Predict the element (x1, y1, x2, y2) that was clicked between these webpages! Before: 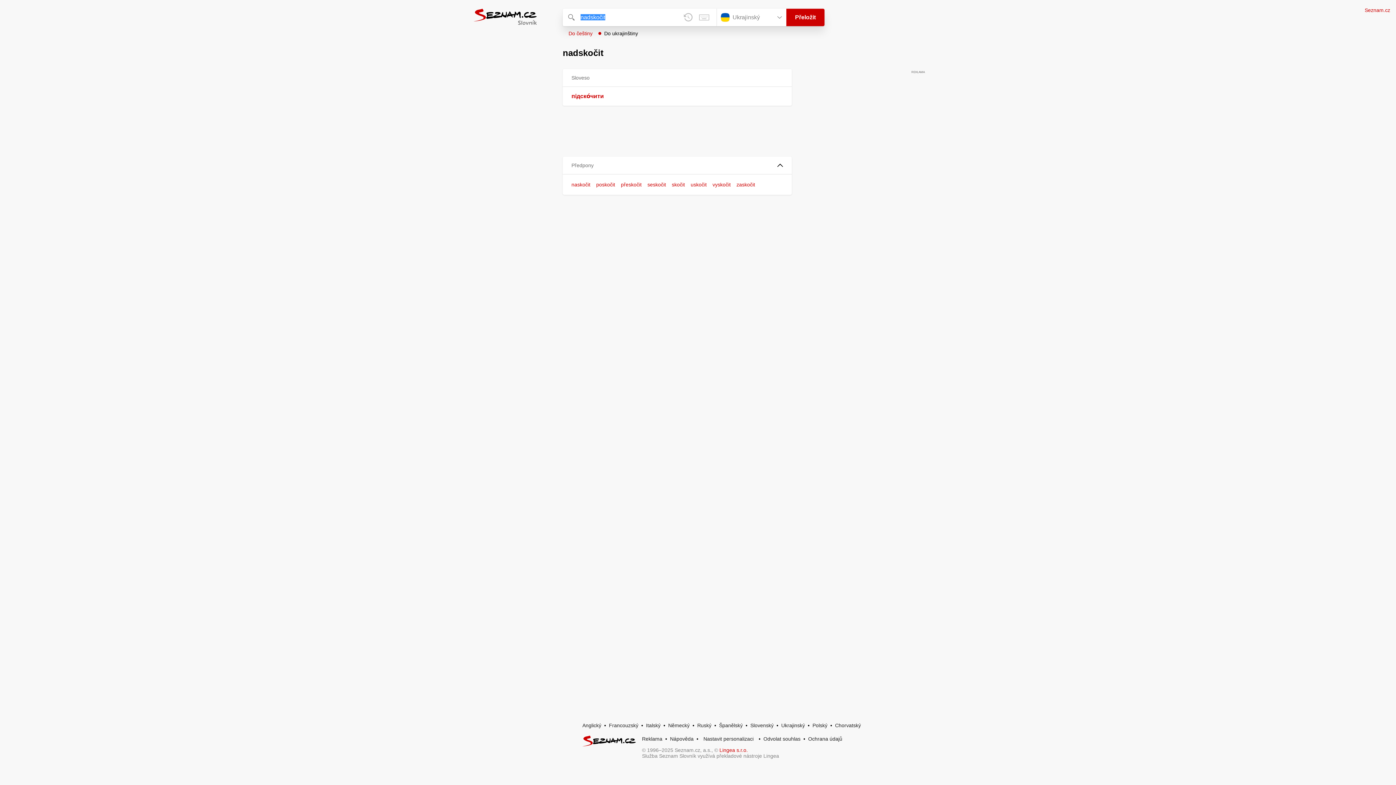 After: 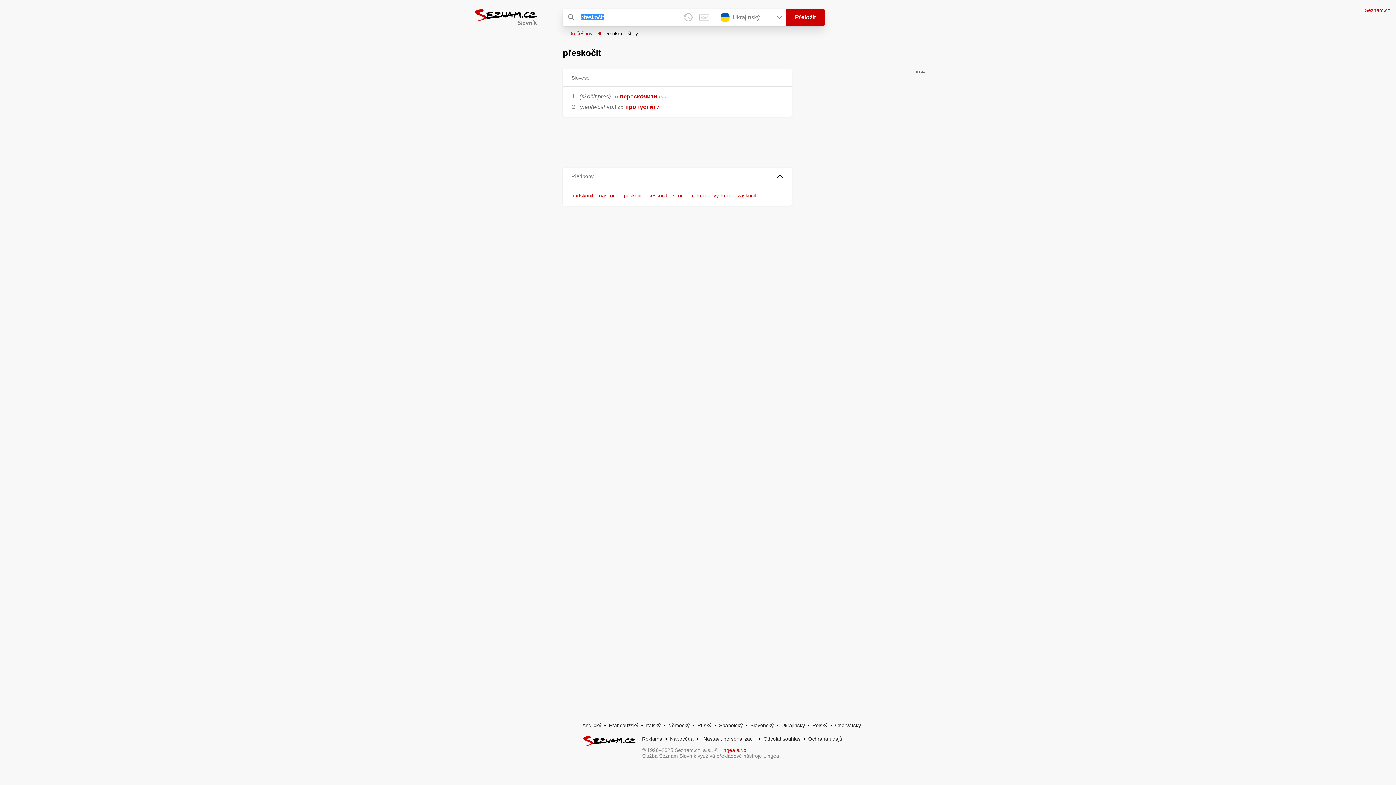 Action: label: přeskočit bbox: (621, 181, 641, 187)